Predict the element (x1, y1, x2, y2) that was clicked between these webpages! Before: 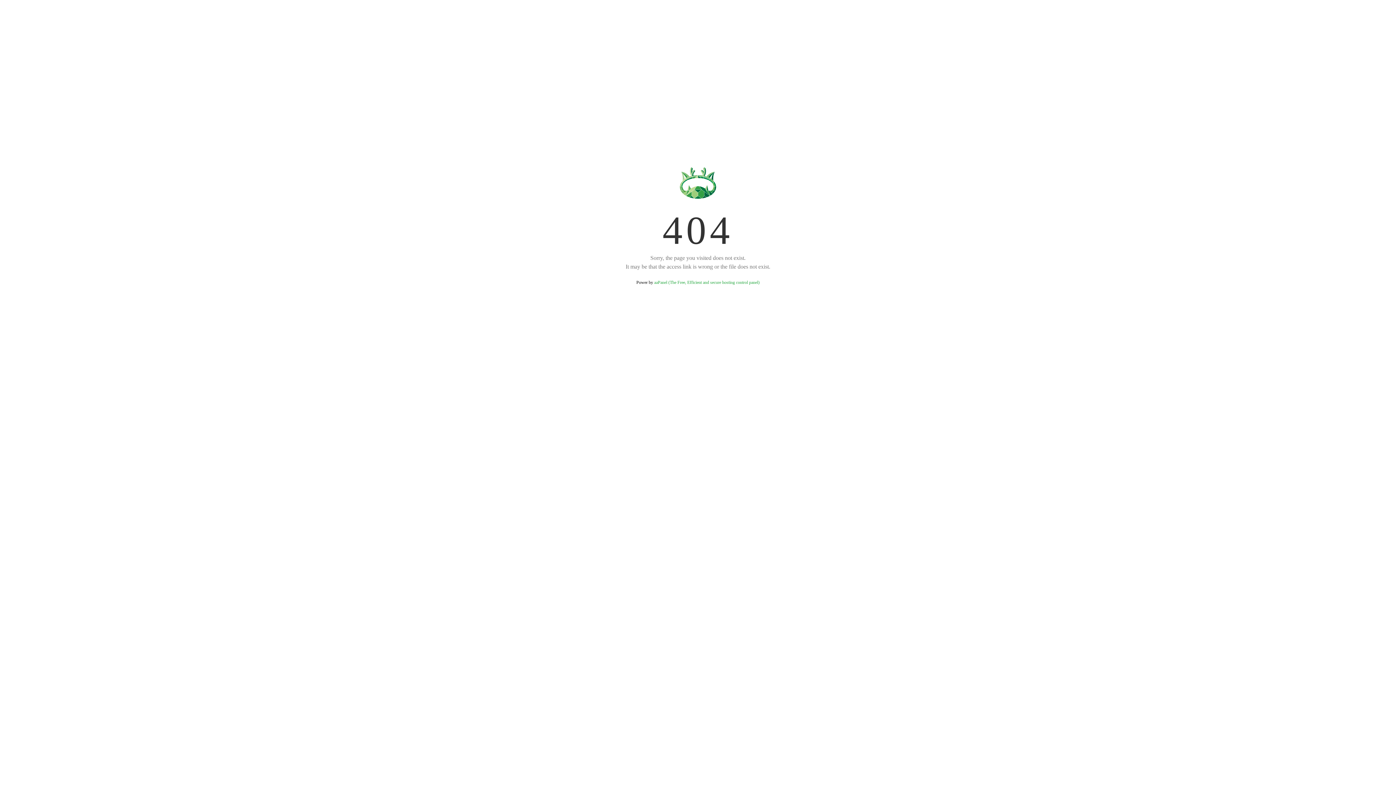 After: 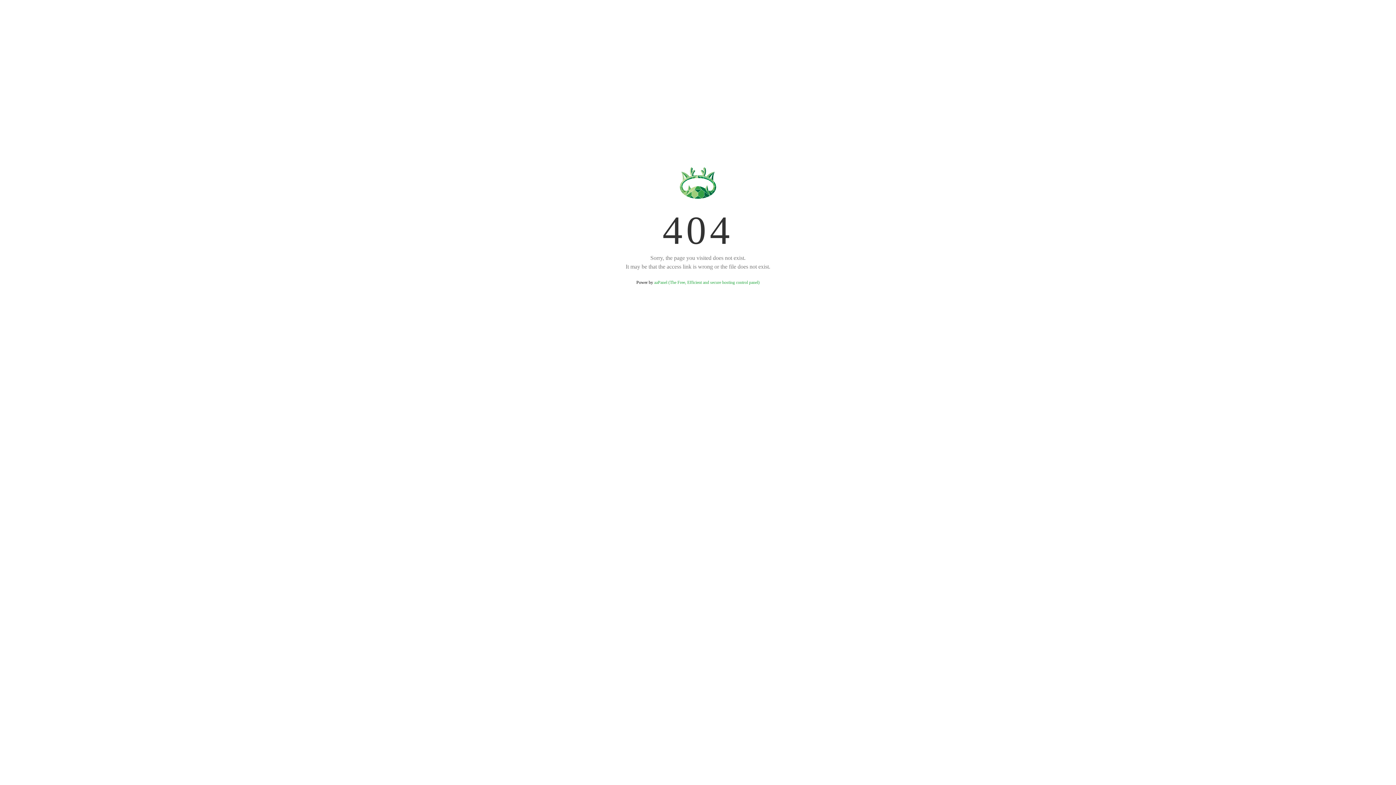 Action: bbox: (654, 280, 759, 285) label: aaPanel (The Free, Efficient and secure hosting control panel)